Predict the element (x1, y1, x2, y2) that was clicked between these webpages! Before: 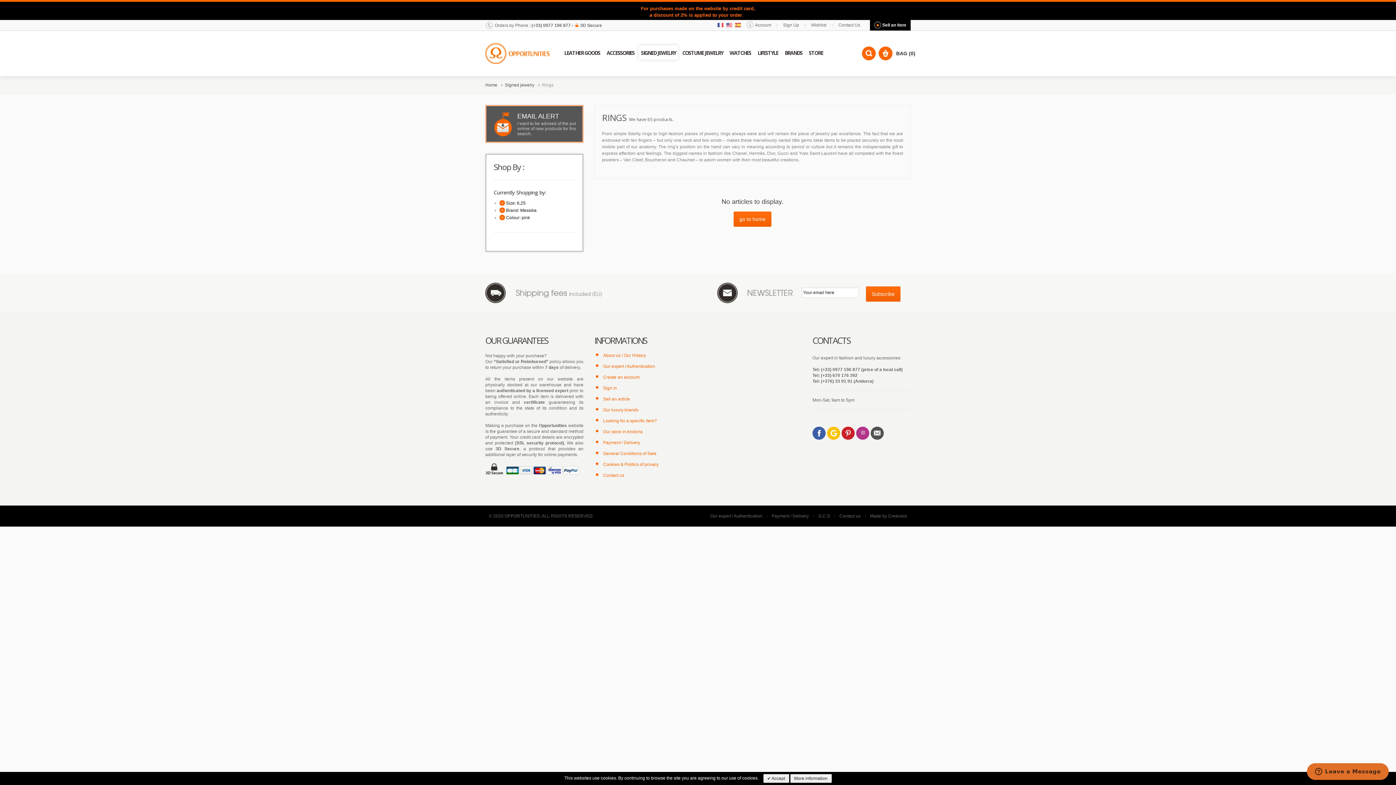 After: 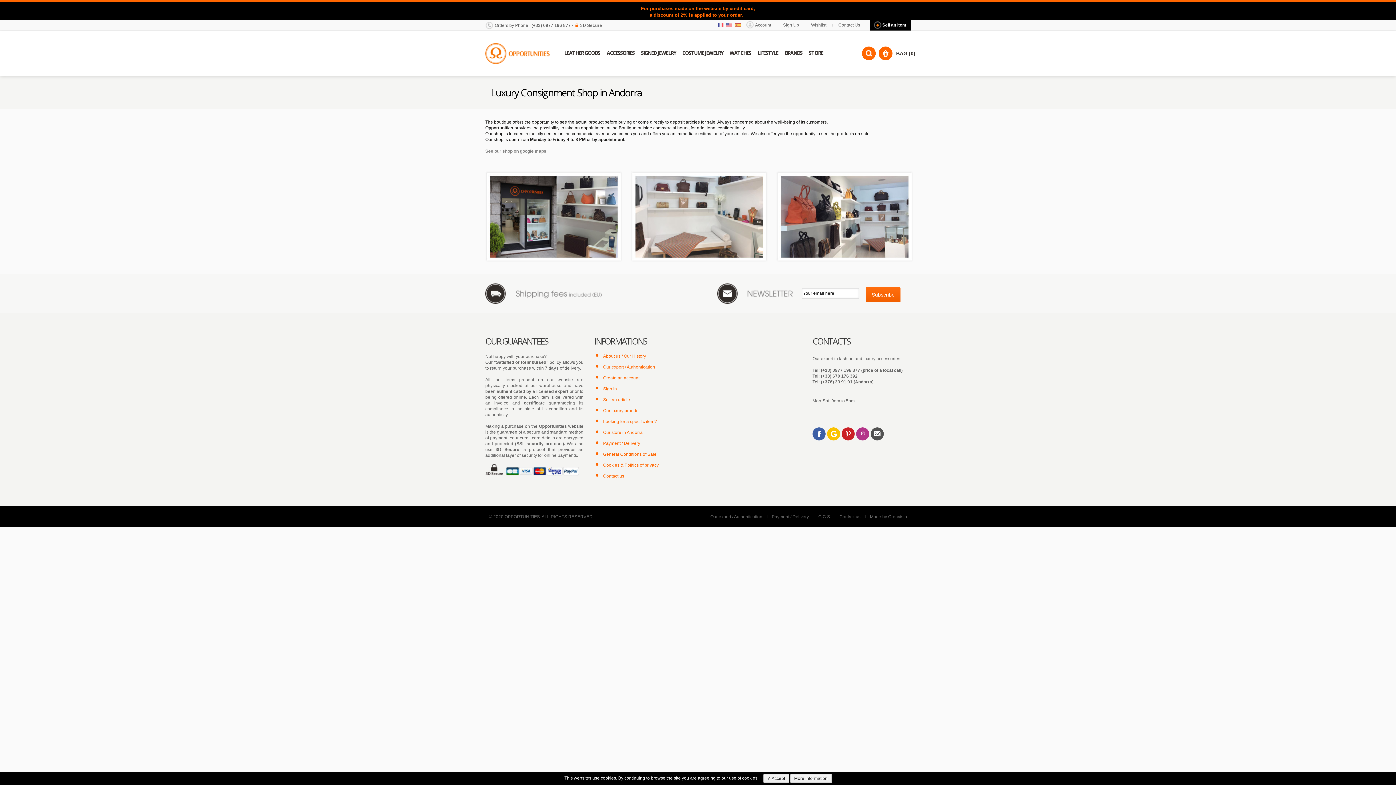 Action: label: Our store in Andorra bbox: (603, 429, 642, 434)